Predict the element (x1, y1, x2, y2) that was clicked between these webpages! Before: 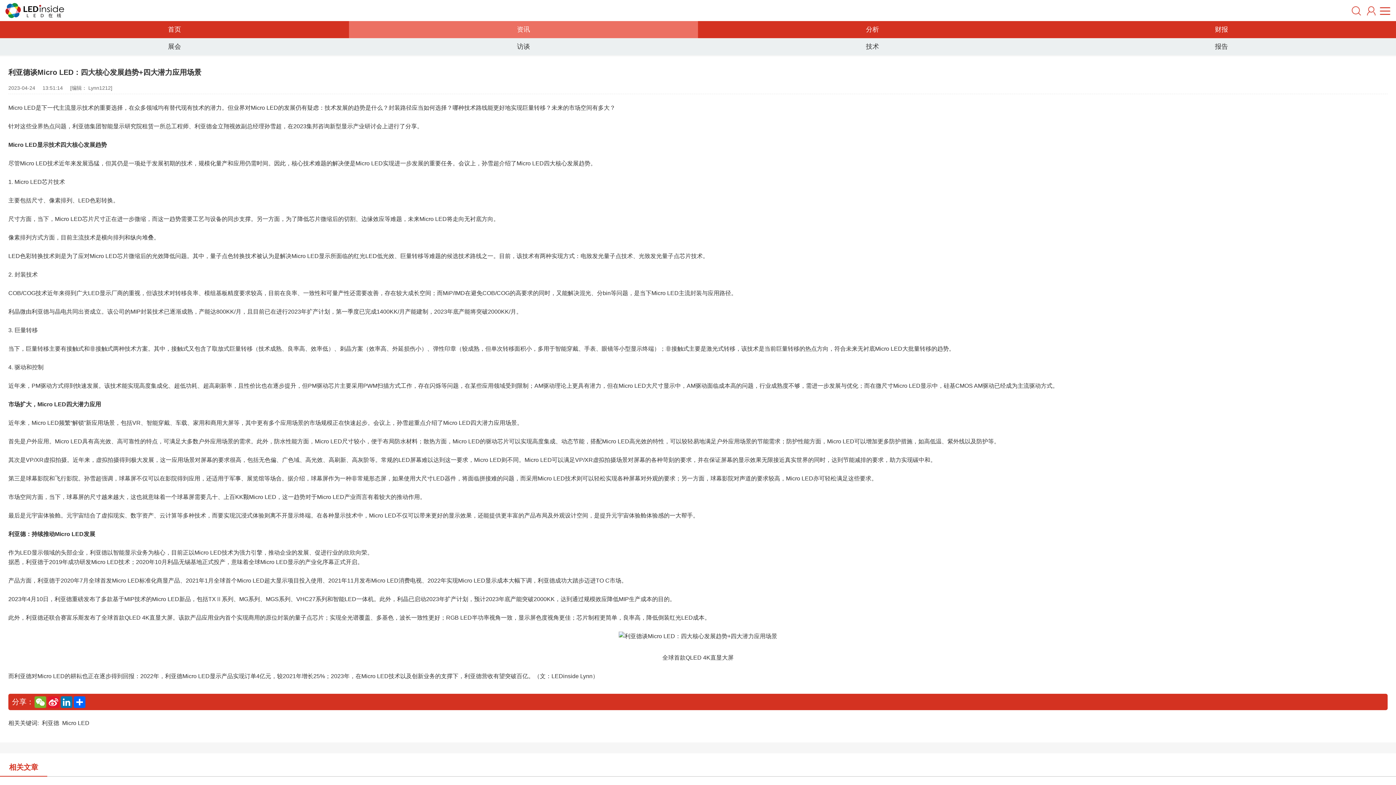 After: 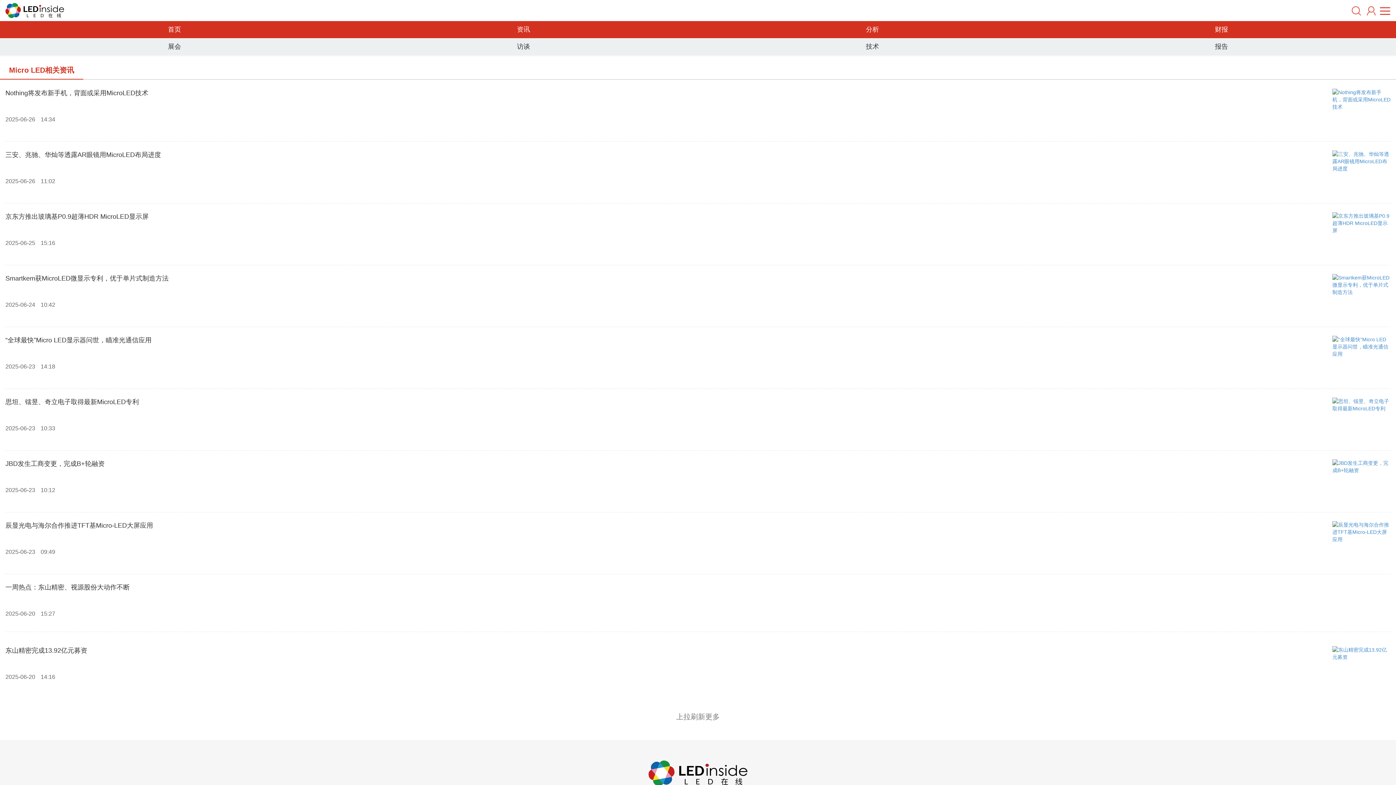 Action: label: Micro LED bbox: (62, 720, 89, 726)